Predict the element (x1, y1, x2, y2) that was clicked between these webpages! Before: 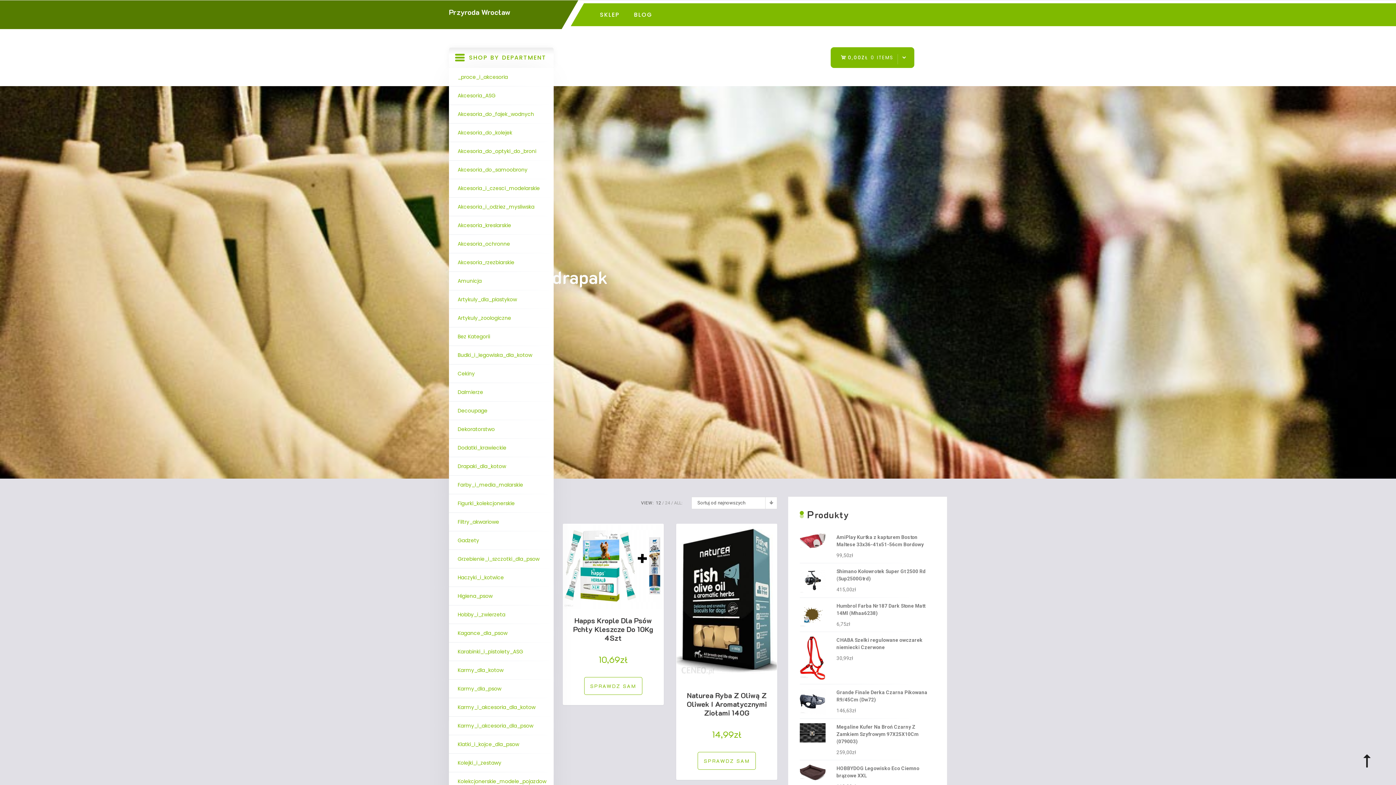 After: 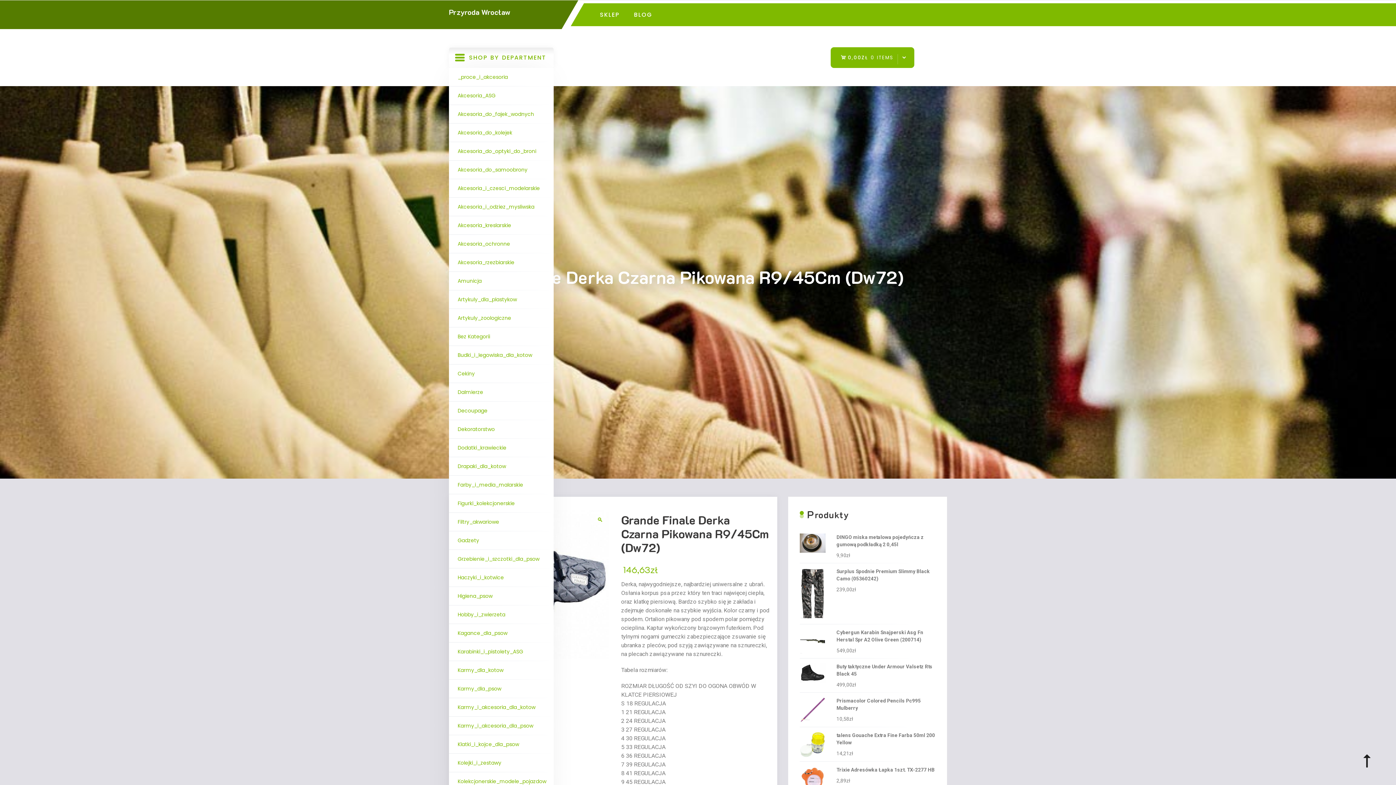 Action: label: Grande Finale Derka Czarna Pikowana R9/45Cm (Dw72) bbox: (836, 689, 935, 703)